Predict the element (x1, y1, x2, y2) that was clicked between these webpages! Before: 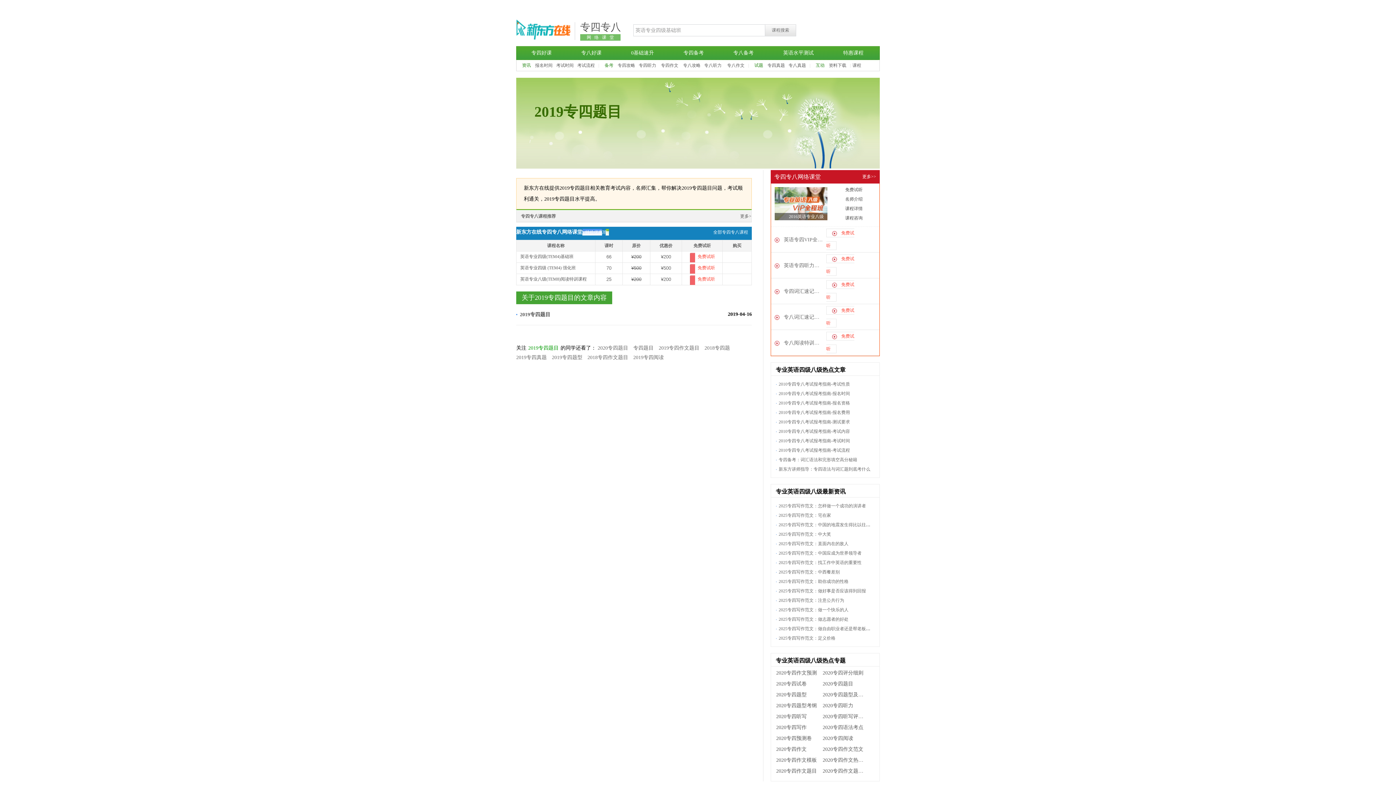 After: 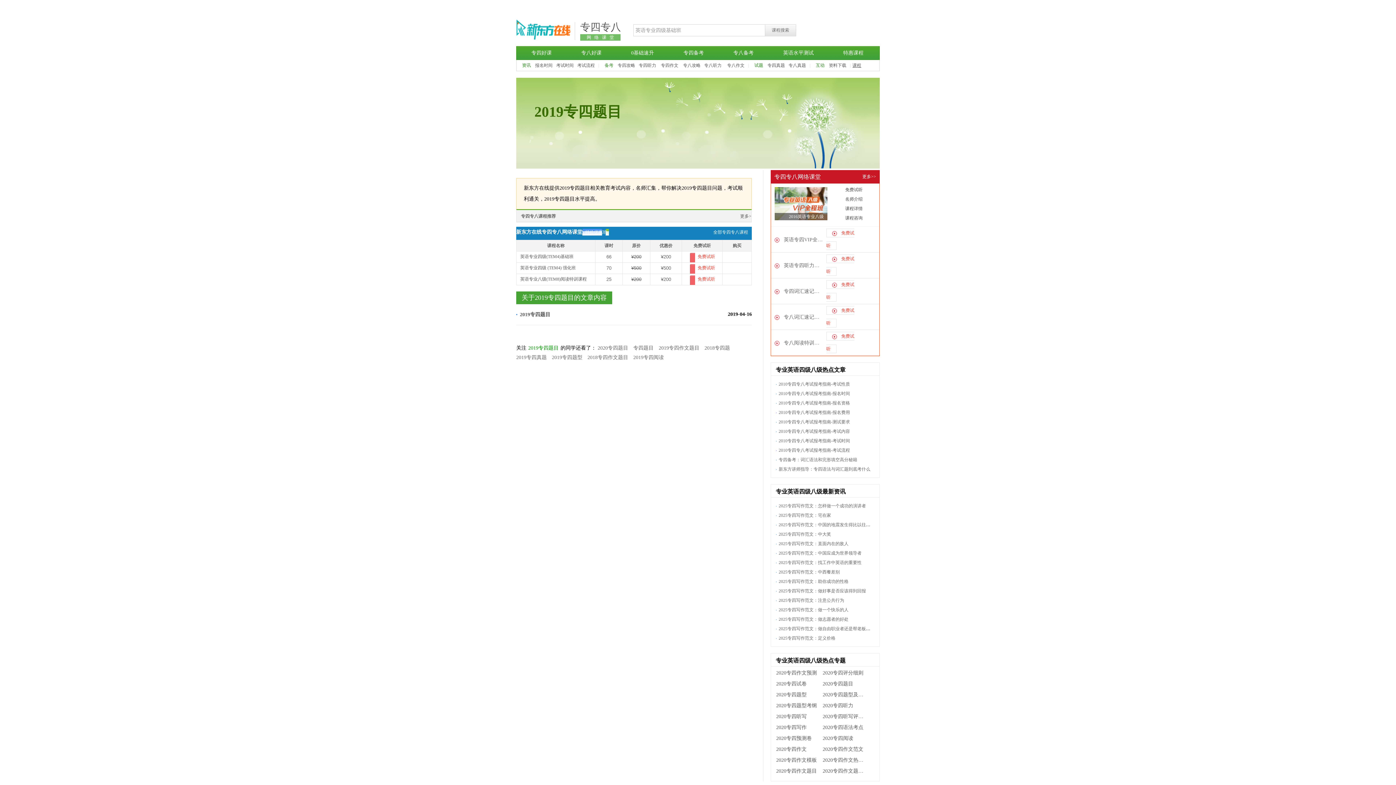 Action: label: 课程 bbox: (850, 62, 863, 68)